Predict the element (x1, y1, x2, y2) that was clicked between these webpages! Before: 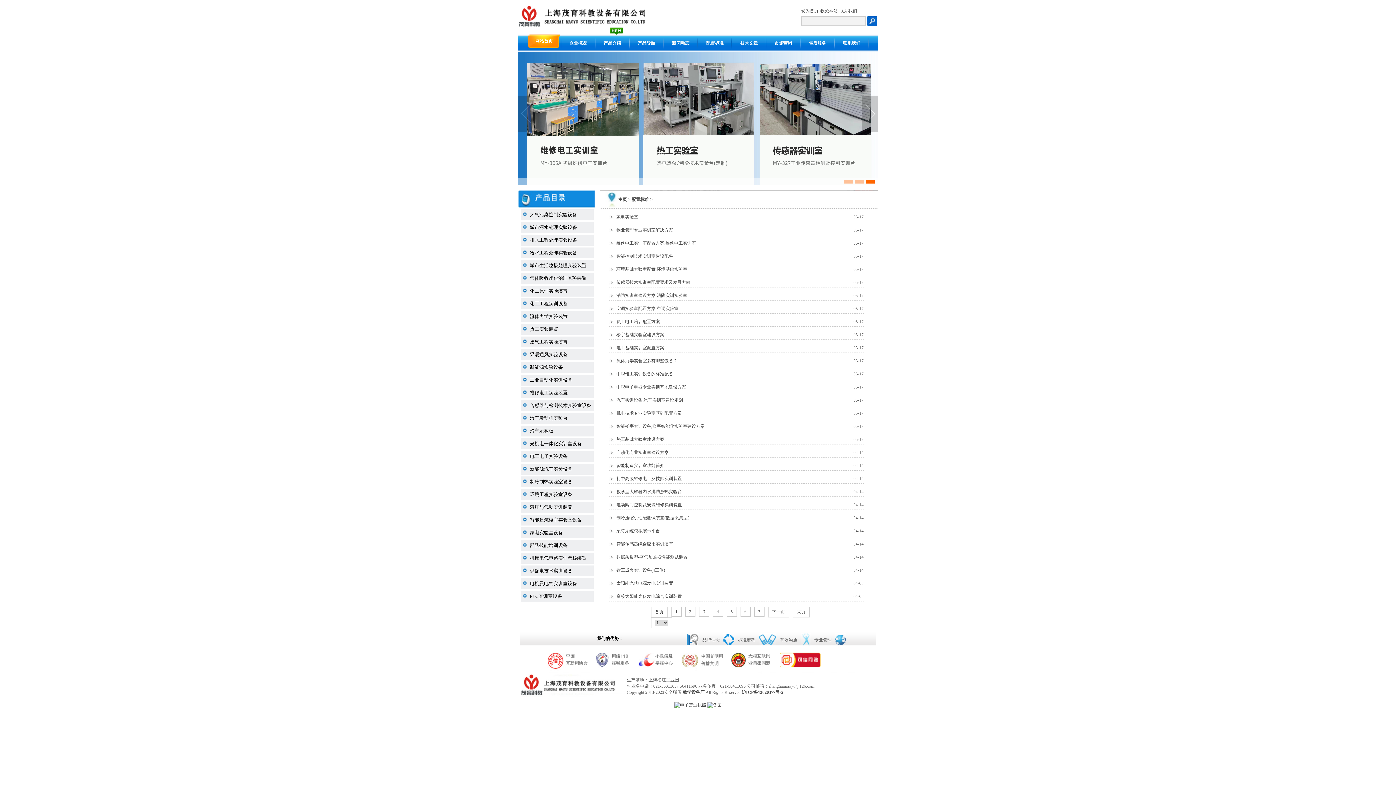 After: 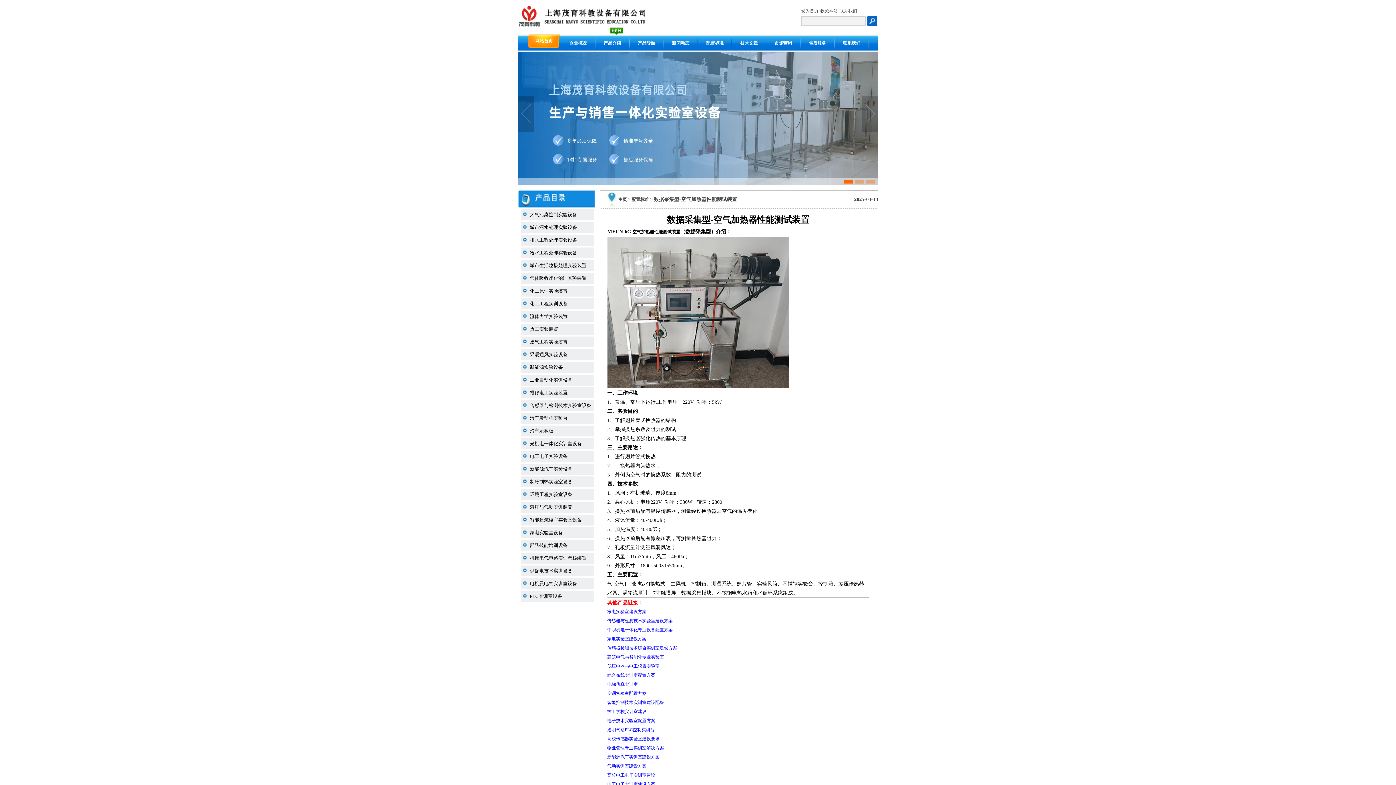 Action: bbox: (616, 554, 687, 560) label: 数据采集型-空气加热器性能测试装置